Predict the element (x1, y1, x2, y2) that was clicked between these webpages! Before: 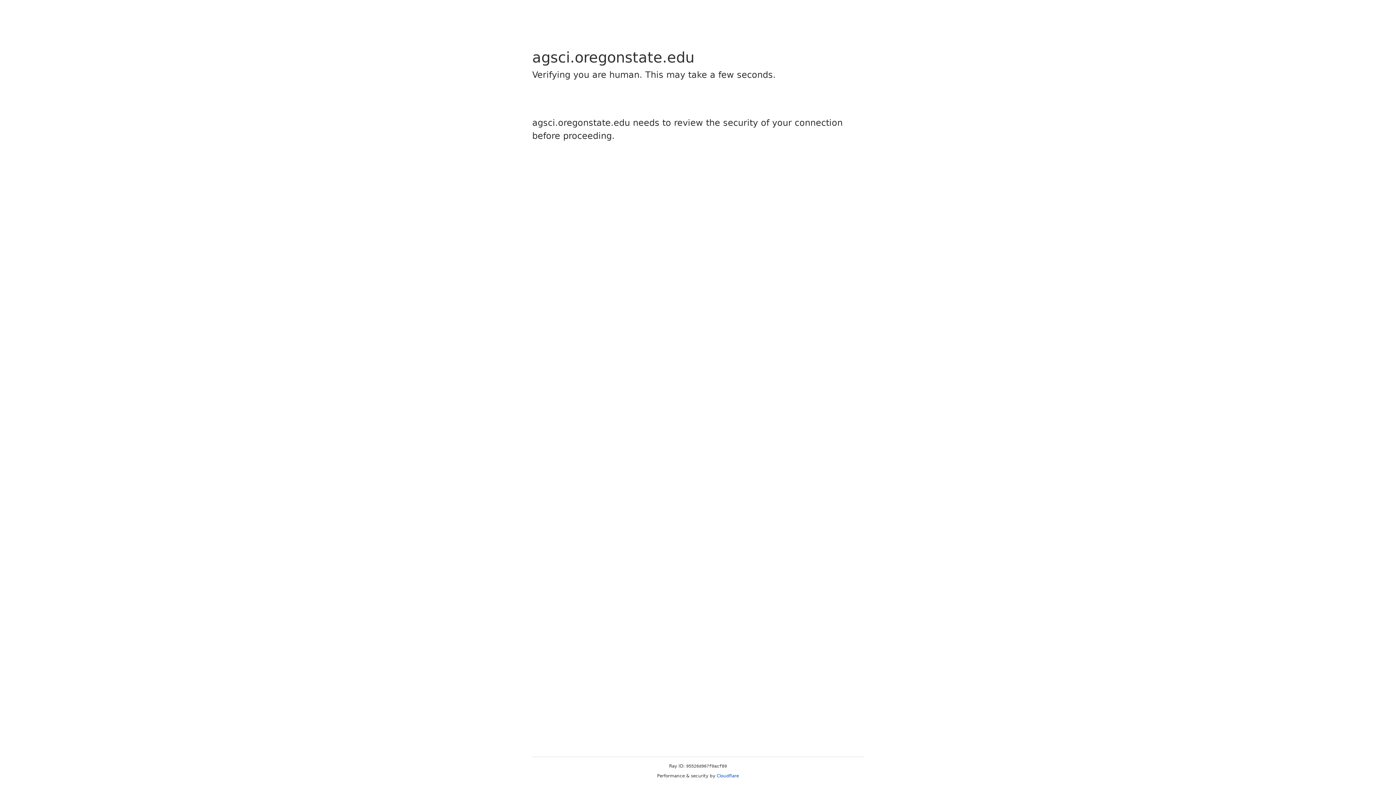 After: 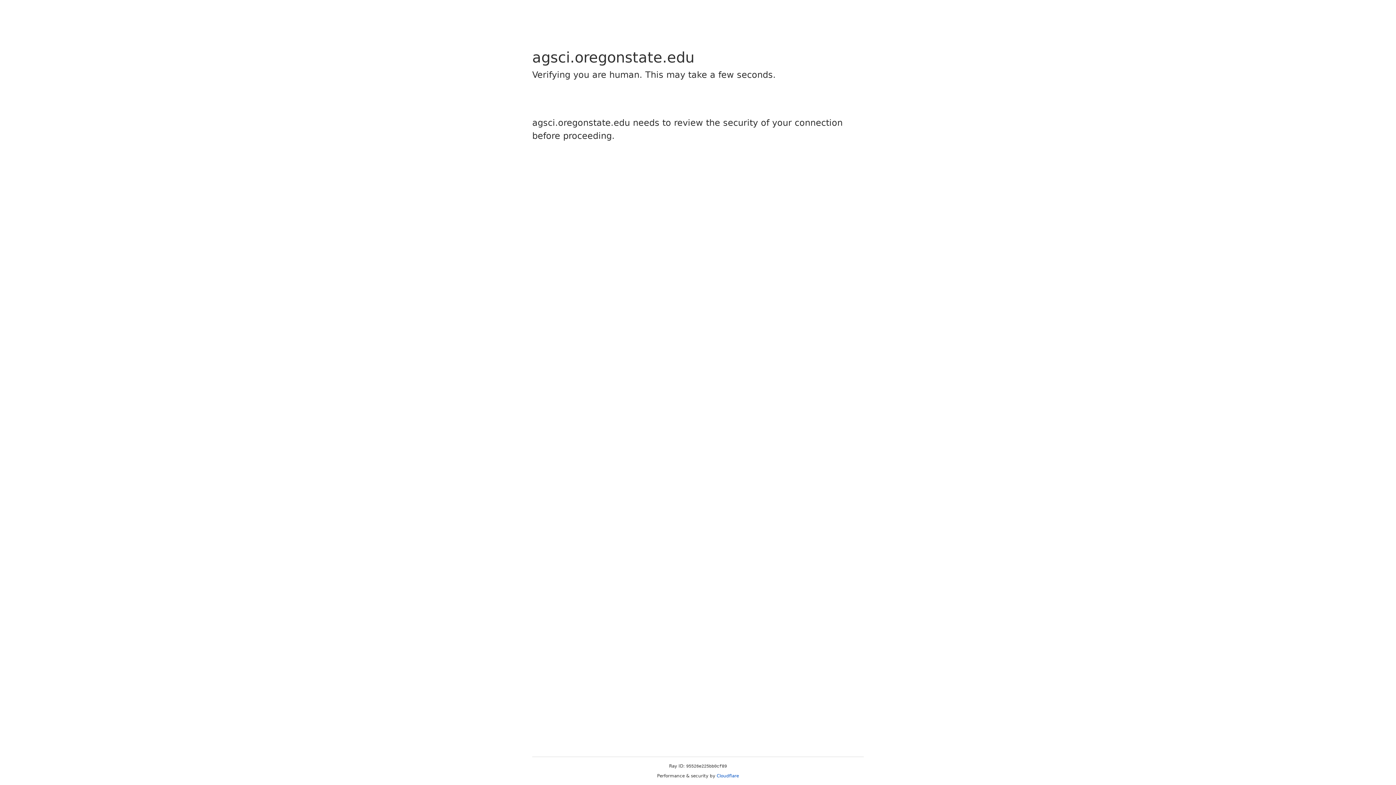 Action: bbox: (716, 773, 739, 778) label: Cloudflare